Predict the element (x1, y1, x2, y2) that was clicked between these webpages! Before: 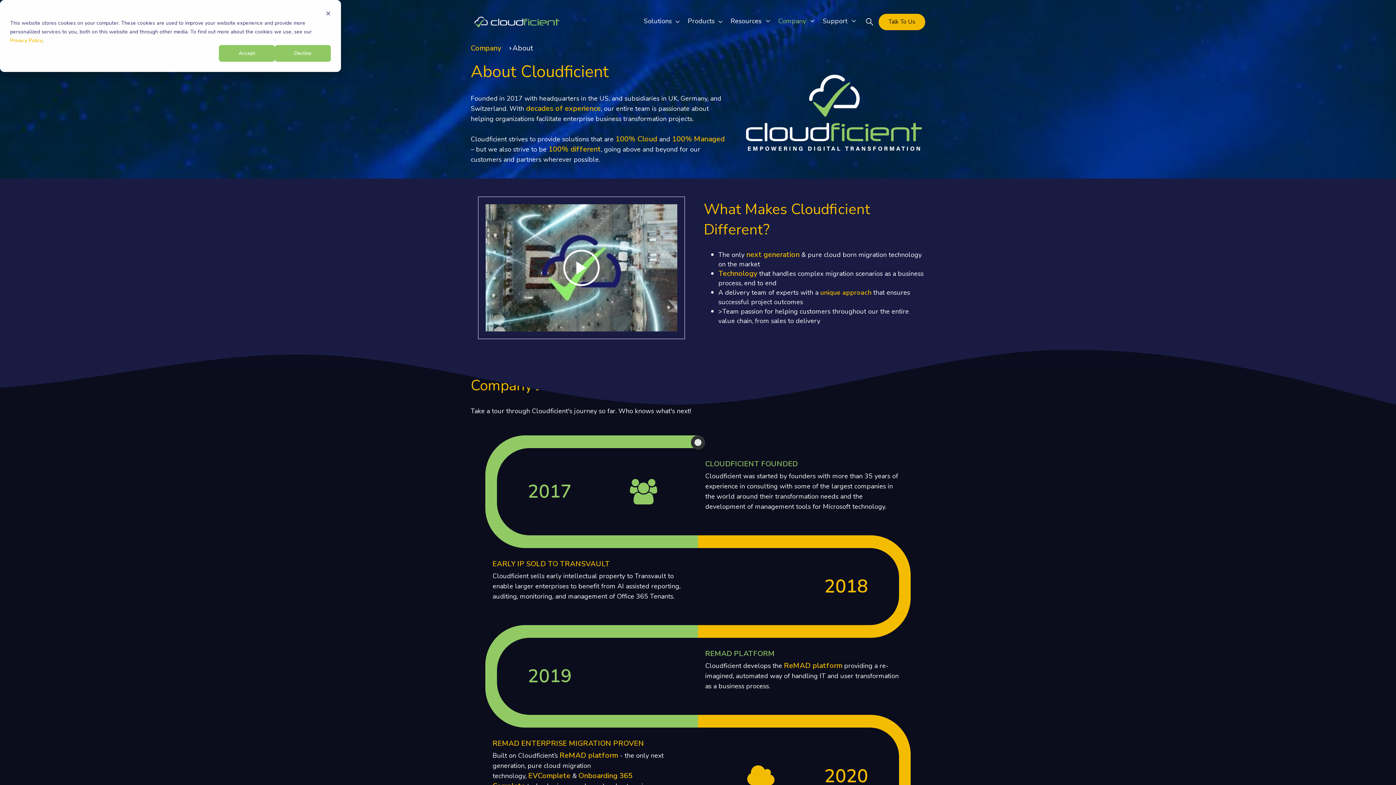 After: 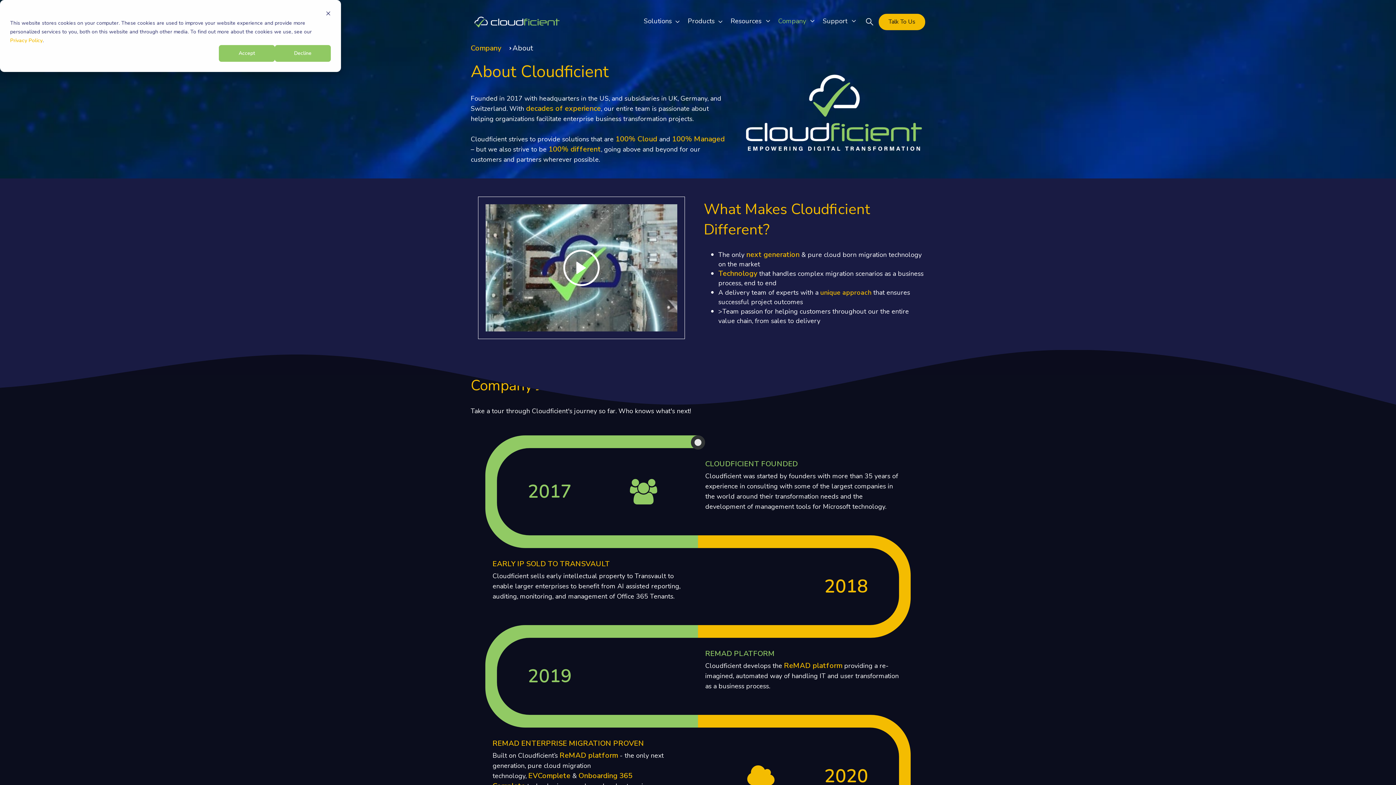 Action: label: Company bbox: (774, 9, 819, 32)